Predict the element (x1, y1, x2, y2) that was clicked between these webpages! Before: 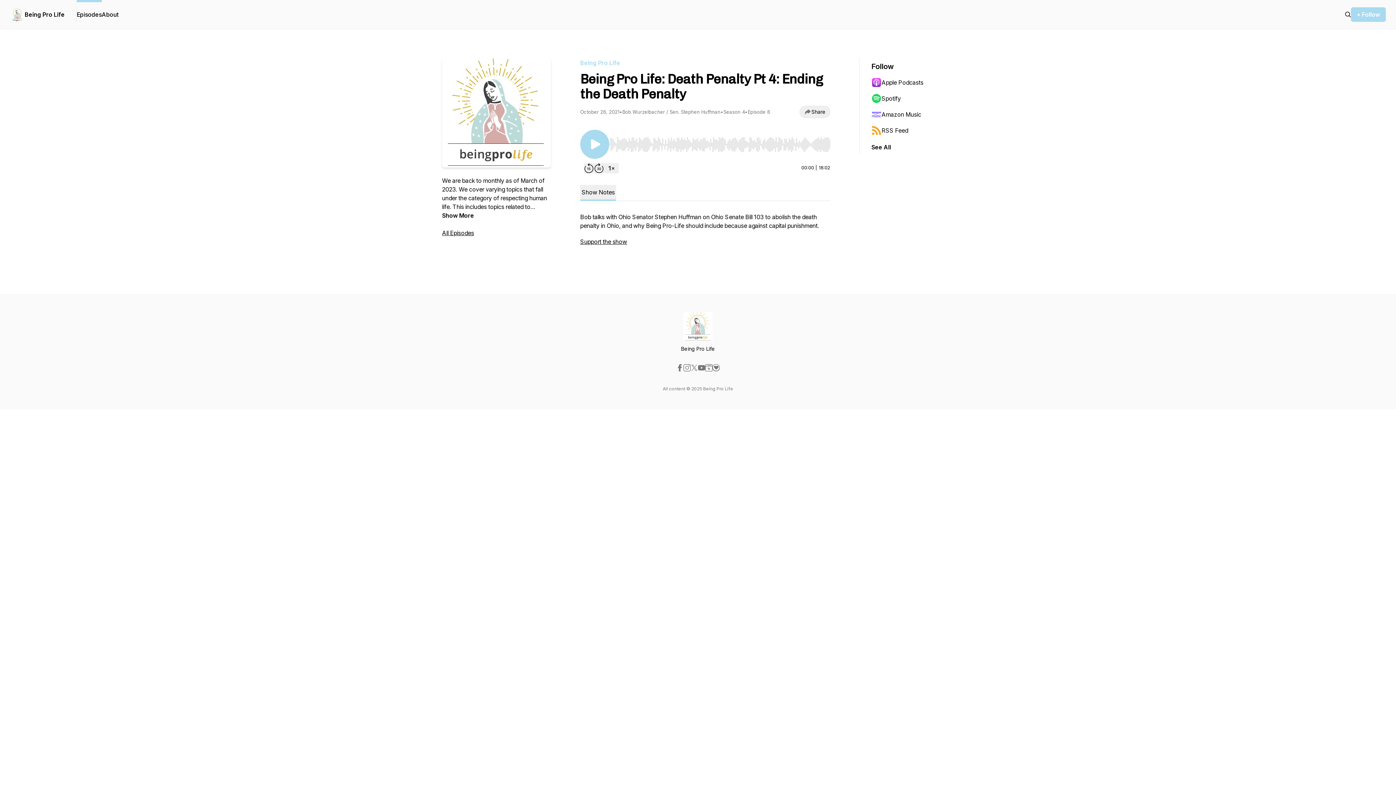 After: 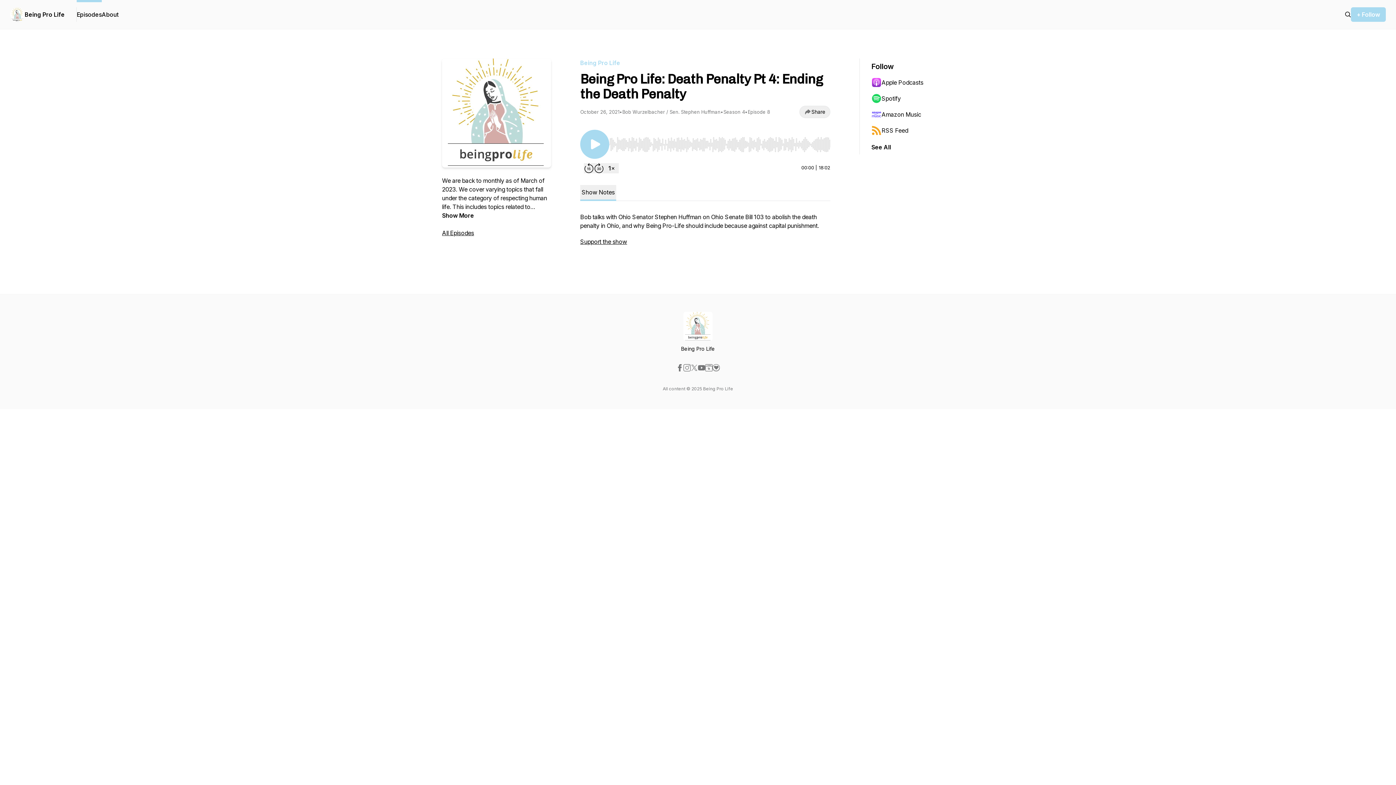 Action: bbox: (698, 364, 705, 371)